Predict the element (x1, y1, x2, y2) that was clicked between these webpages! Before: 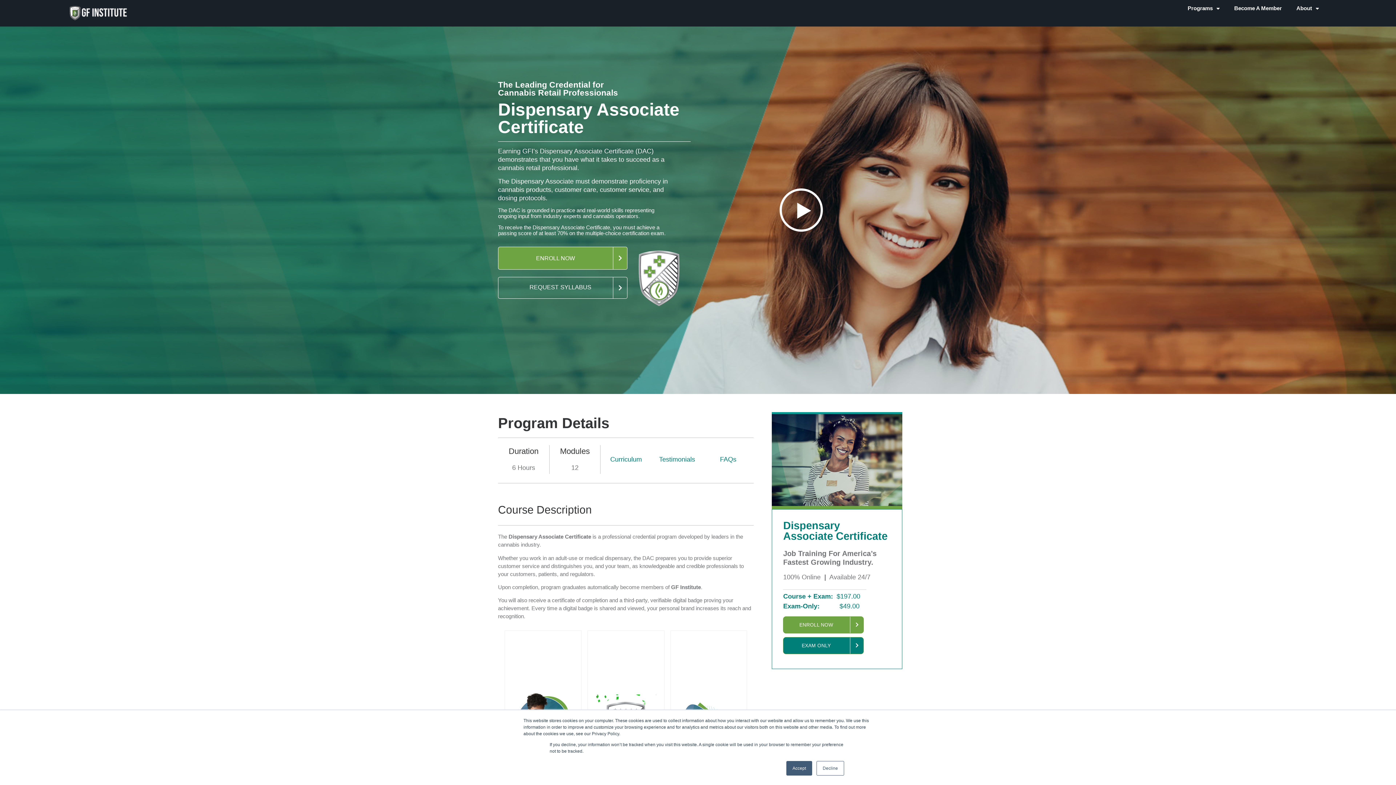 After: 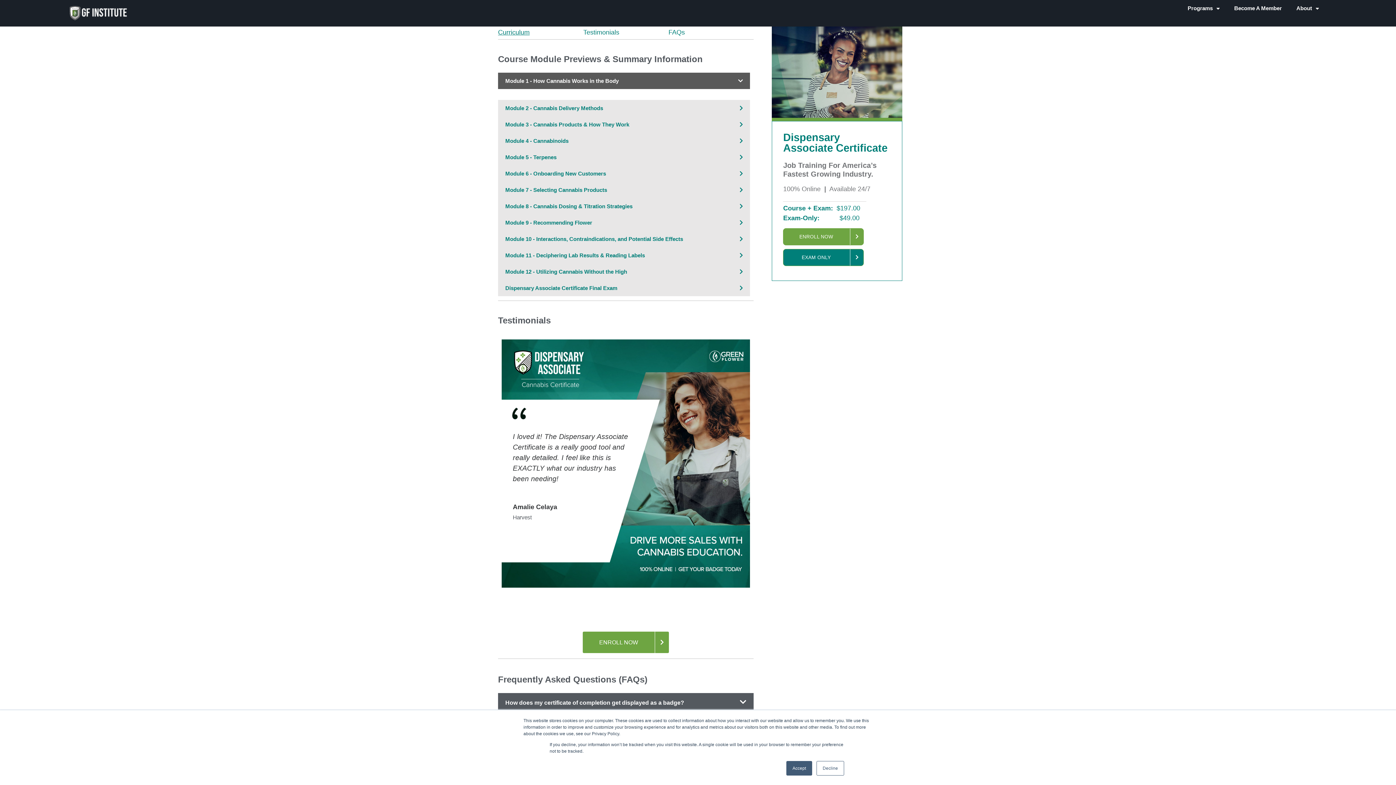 Action: label: Curriculum bbox: (610, 456, 642, 463)